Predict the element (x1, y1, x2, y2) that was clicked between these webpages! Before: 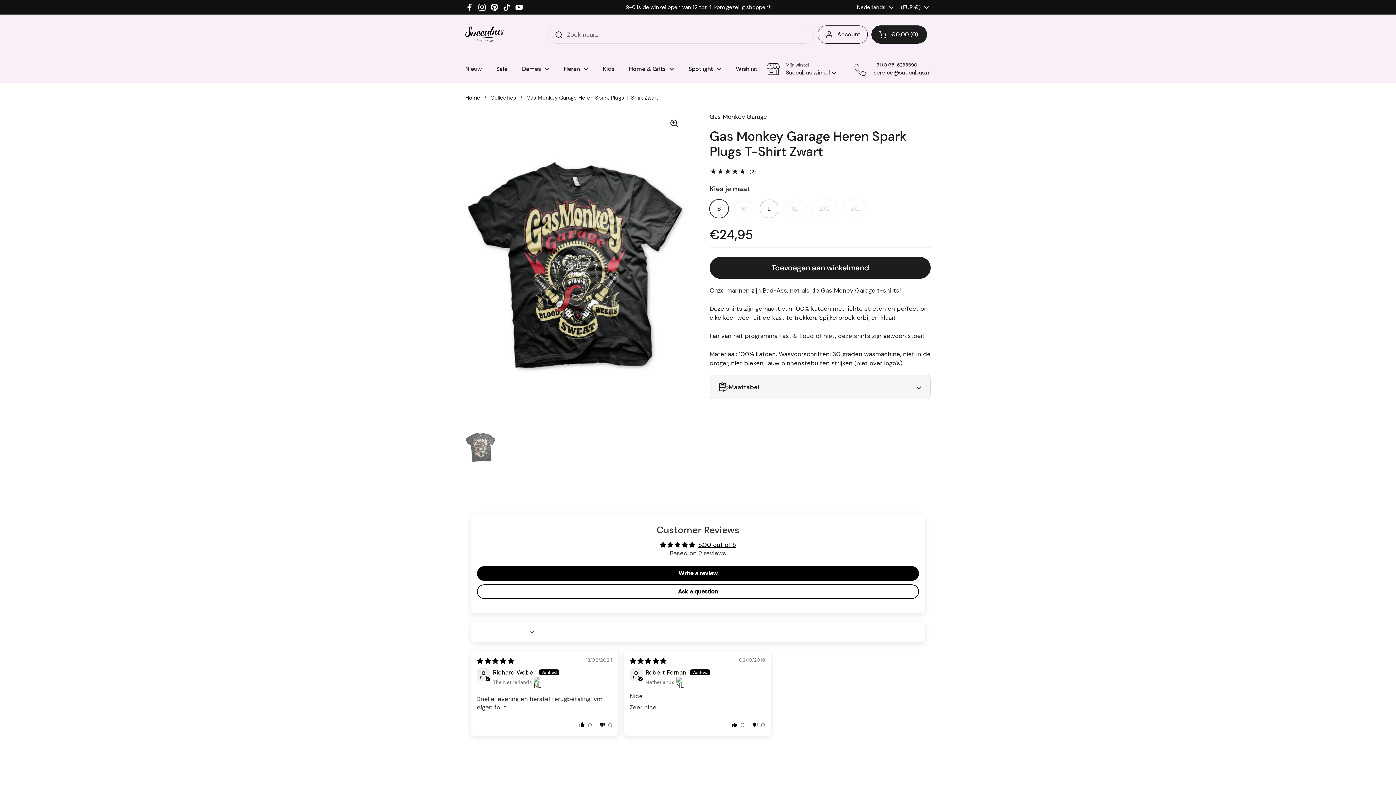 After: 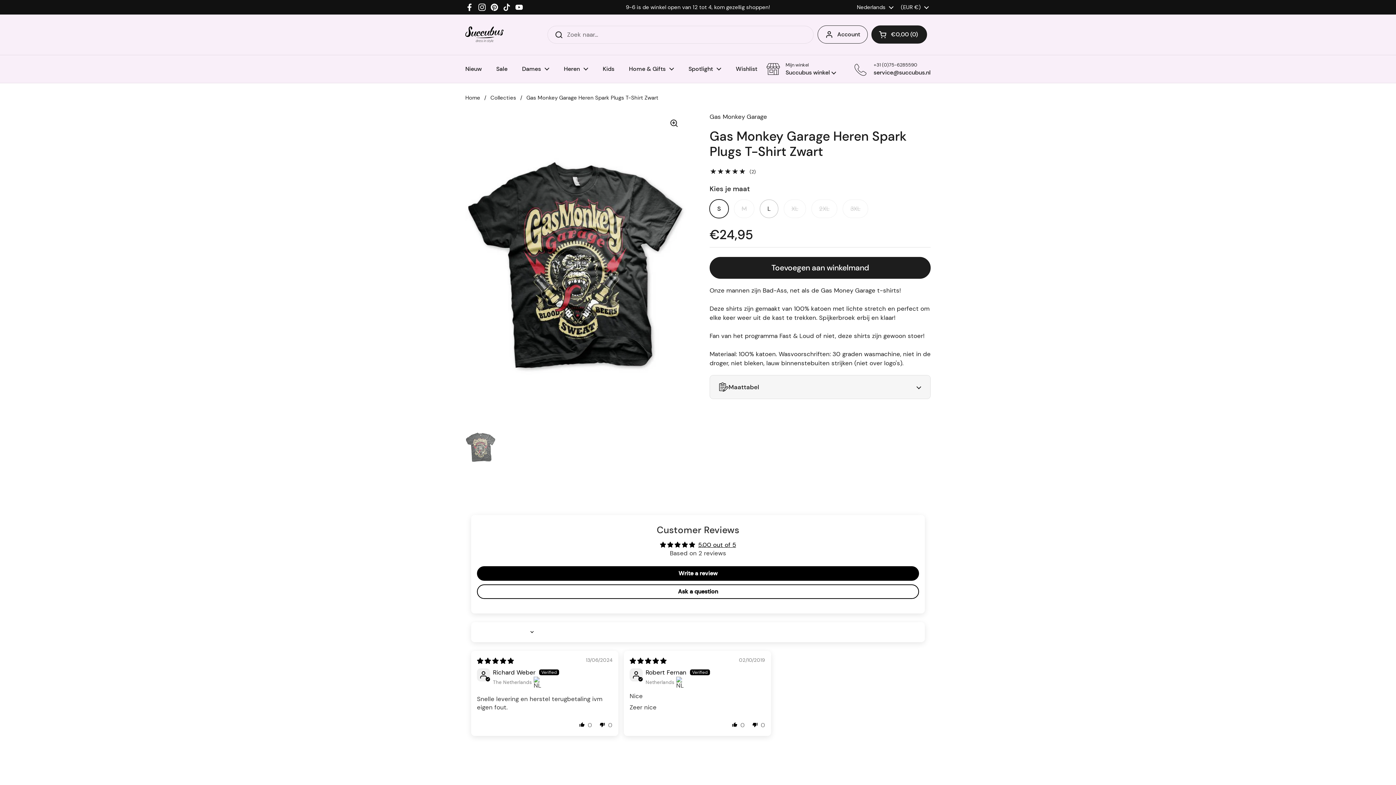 Action: label: TikTok bbox: (502, 2, 511, 11)